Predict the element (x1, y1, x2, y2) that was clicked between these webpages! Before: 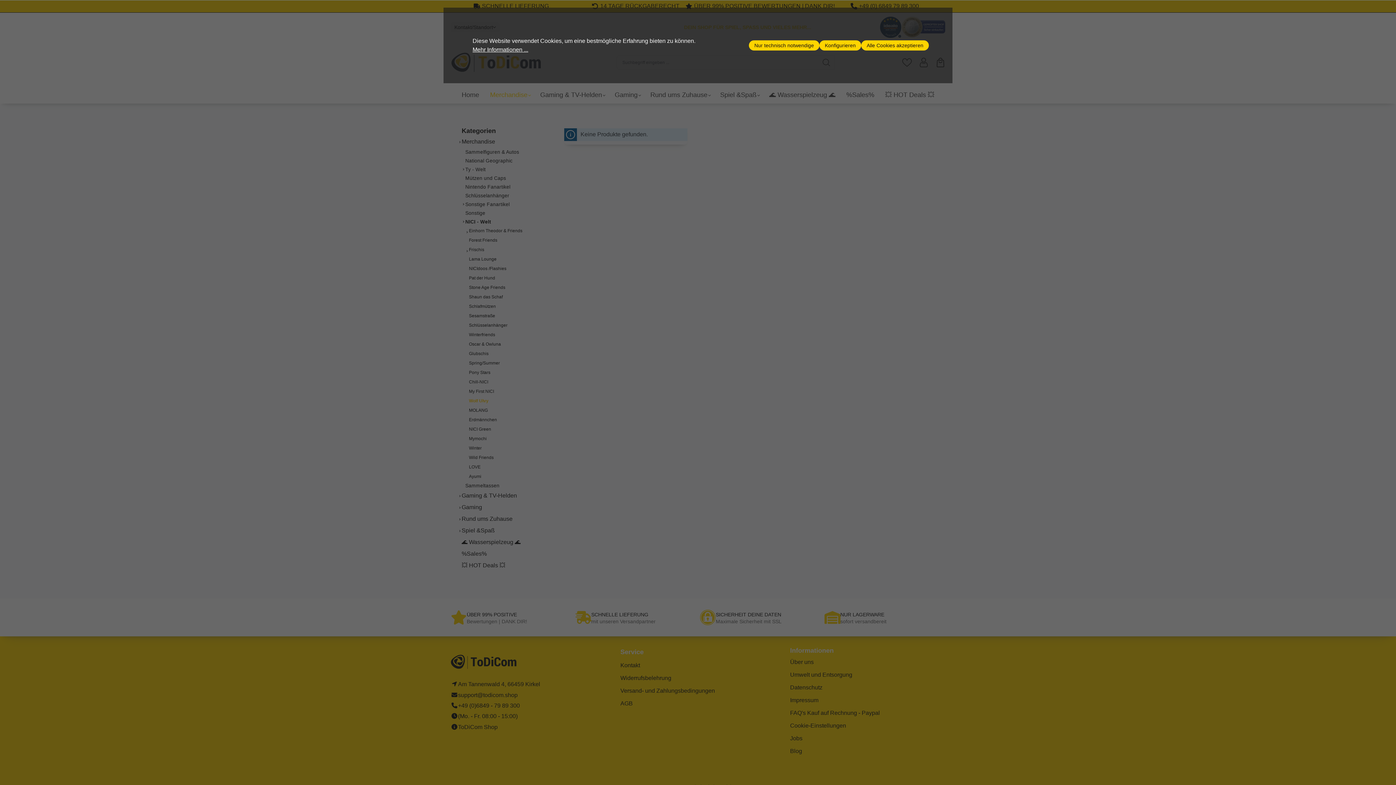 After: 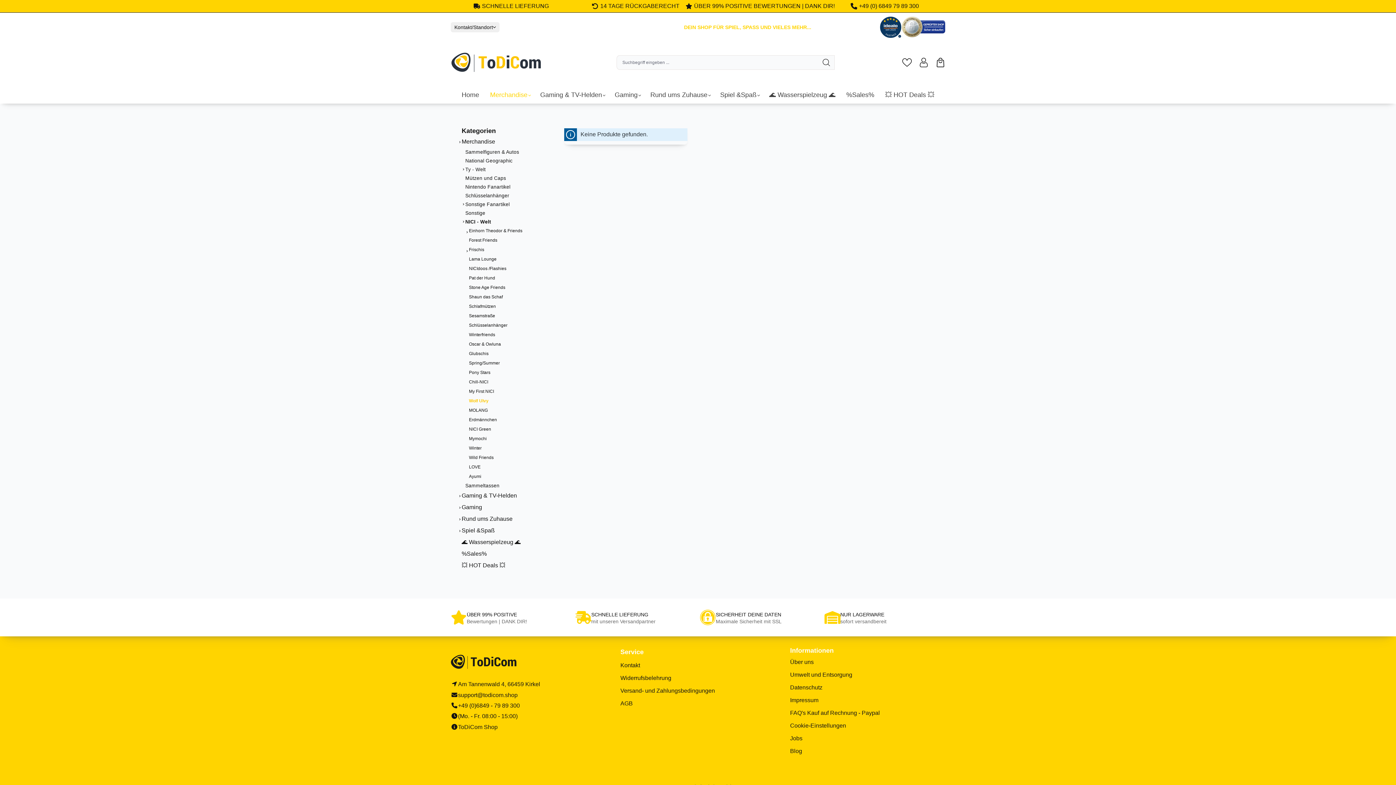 Action: bbox: (749, 40, 819, 50) label: Nur technisch notwendige